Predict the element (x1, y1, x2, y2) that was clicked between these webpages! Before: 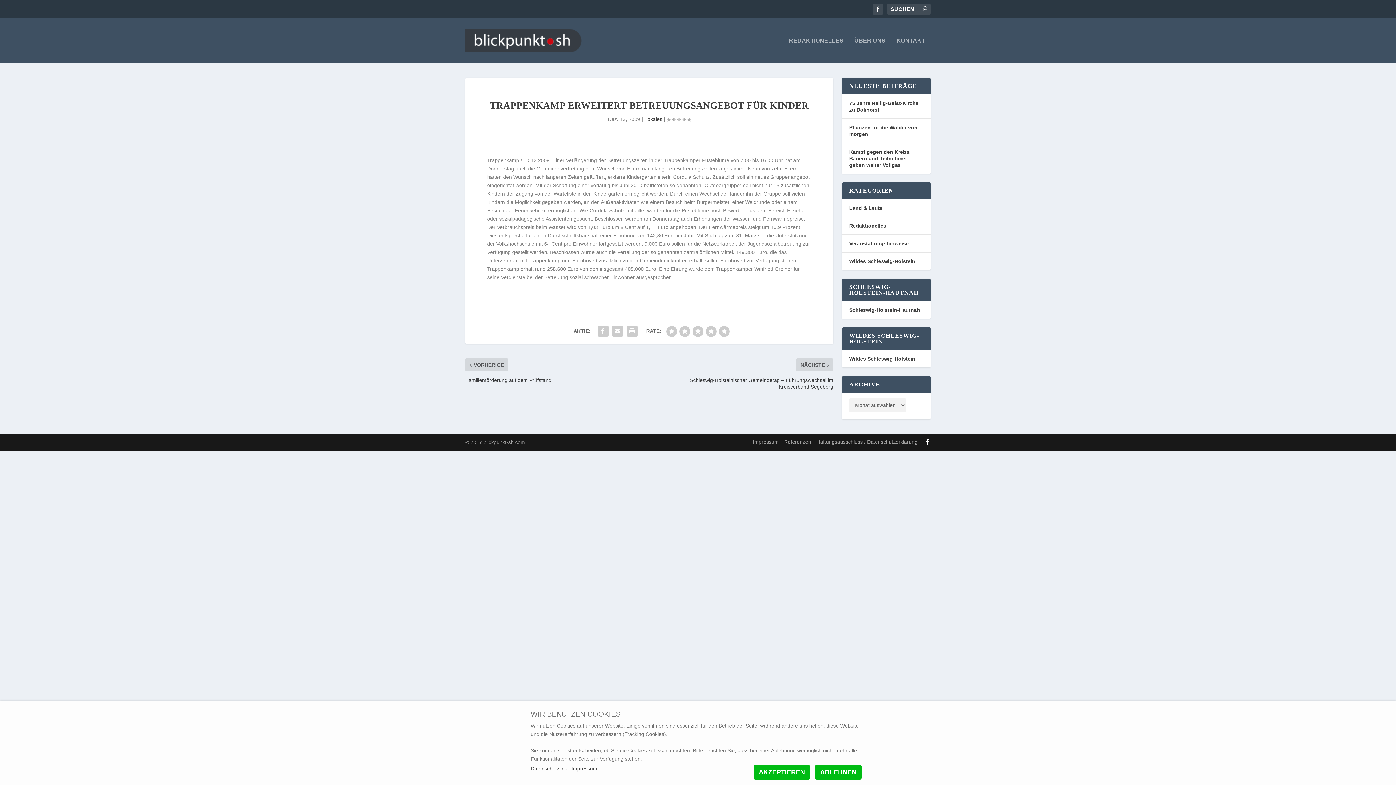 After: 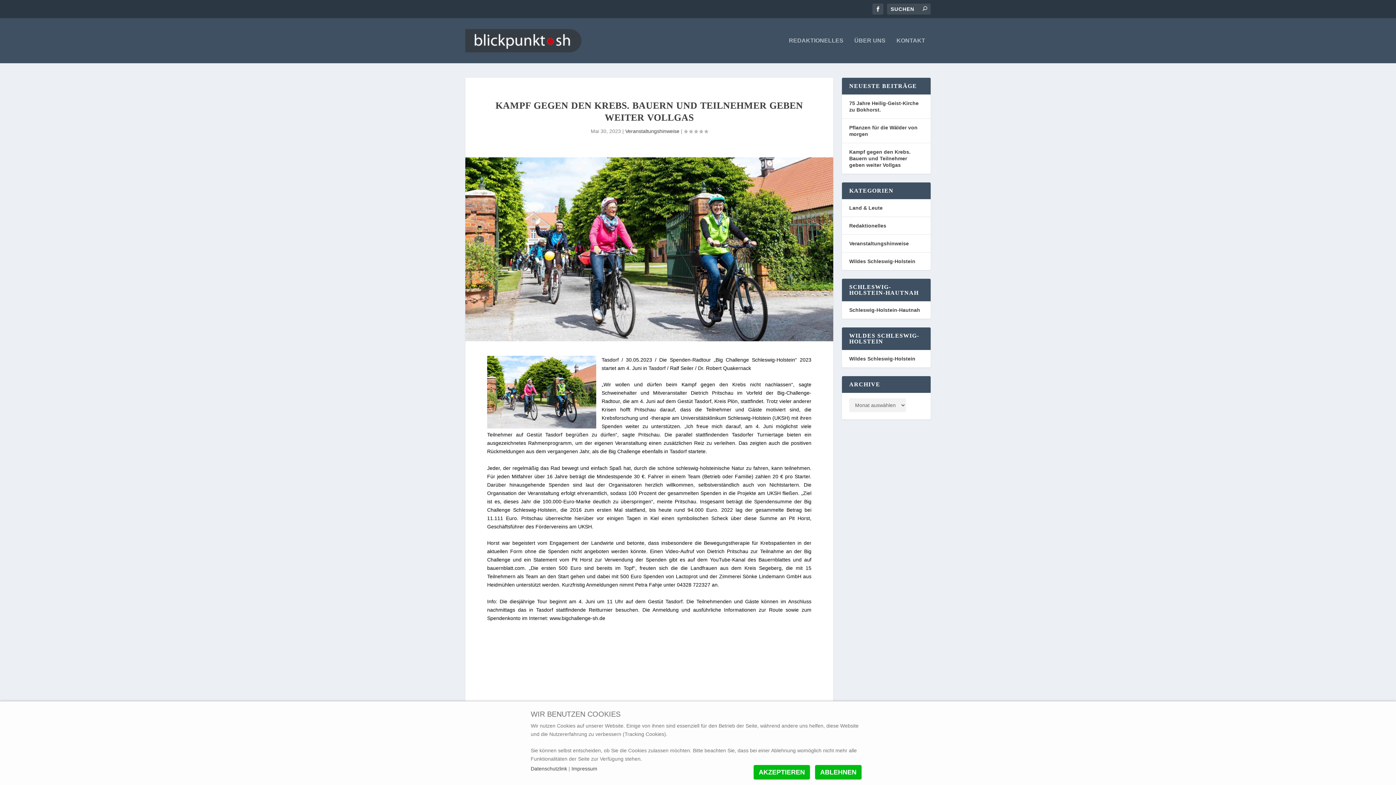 Action: label: Kampf gegen den Krebs. Bauern und Teilnehmer geben weiter Vollgas bbox: (849, 149, 910, 168)